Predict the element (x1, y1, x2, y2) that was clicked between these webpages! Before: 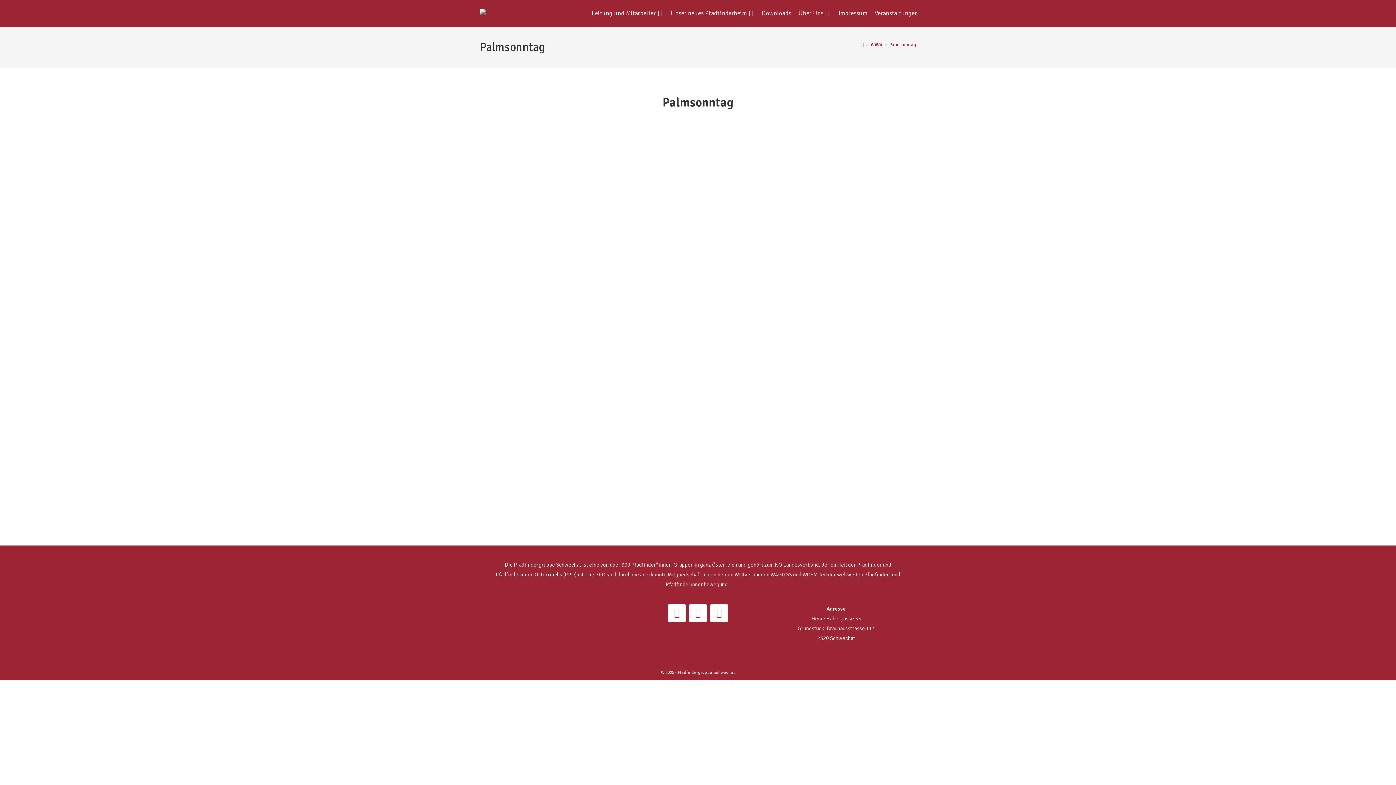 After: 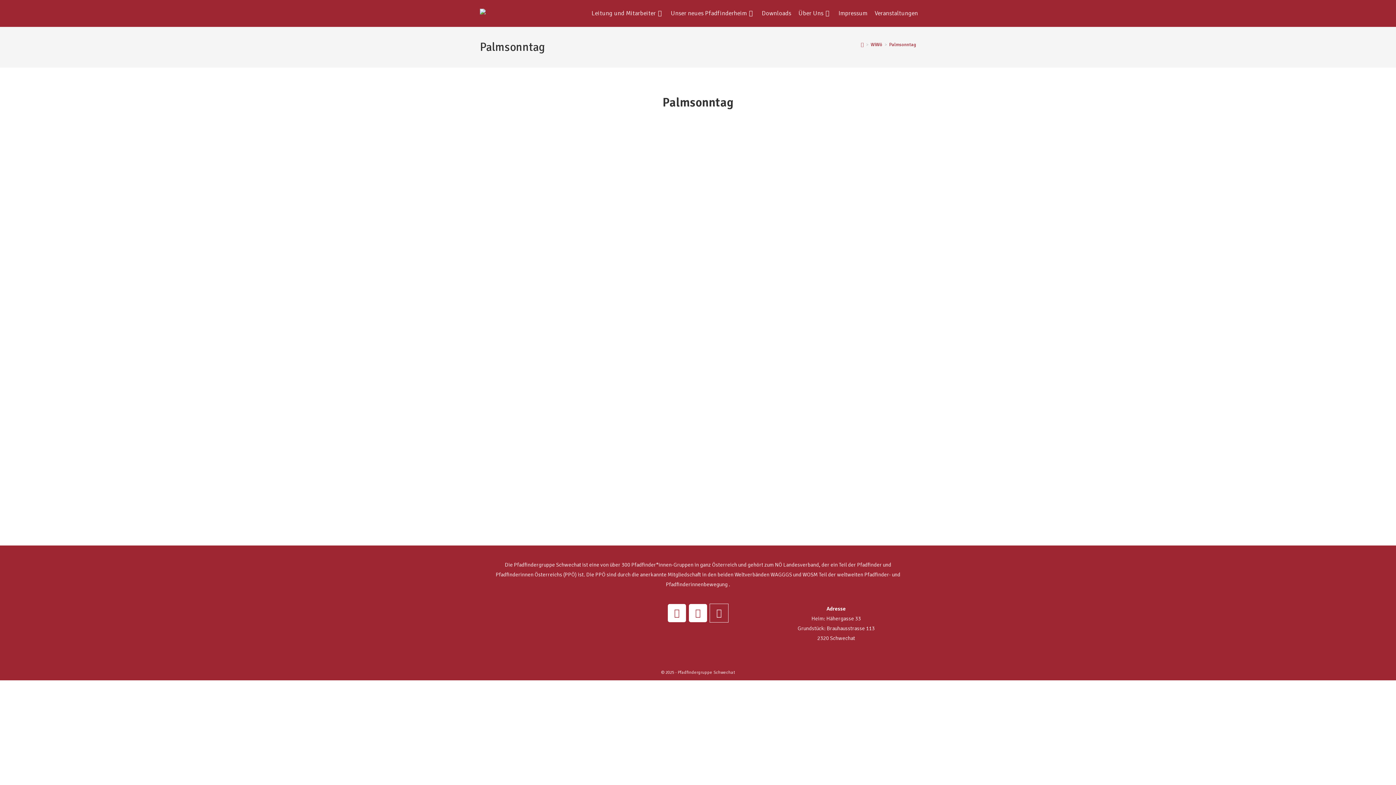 Action: bbox: (710, 604, 728, 622) label: Envelope